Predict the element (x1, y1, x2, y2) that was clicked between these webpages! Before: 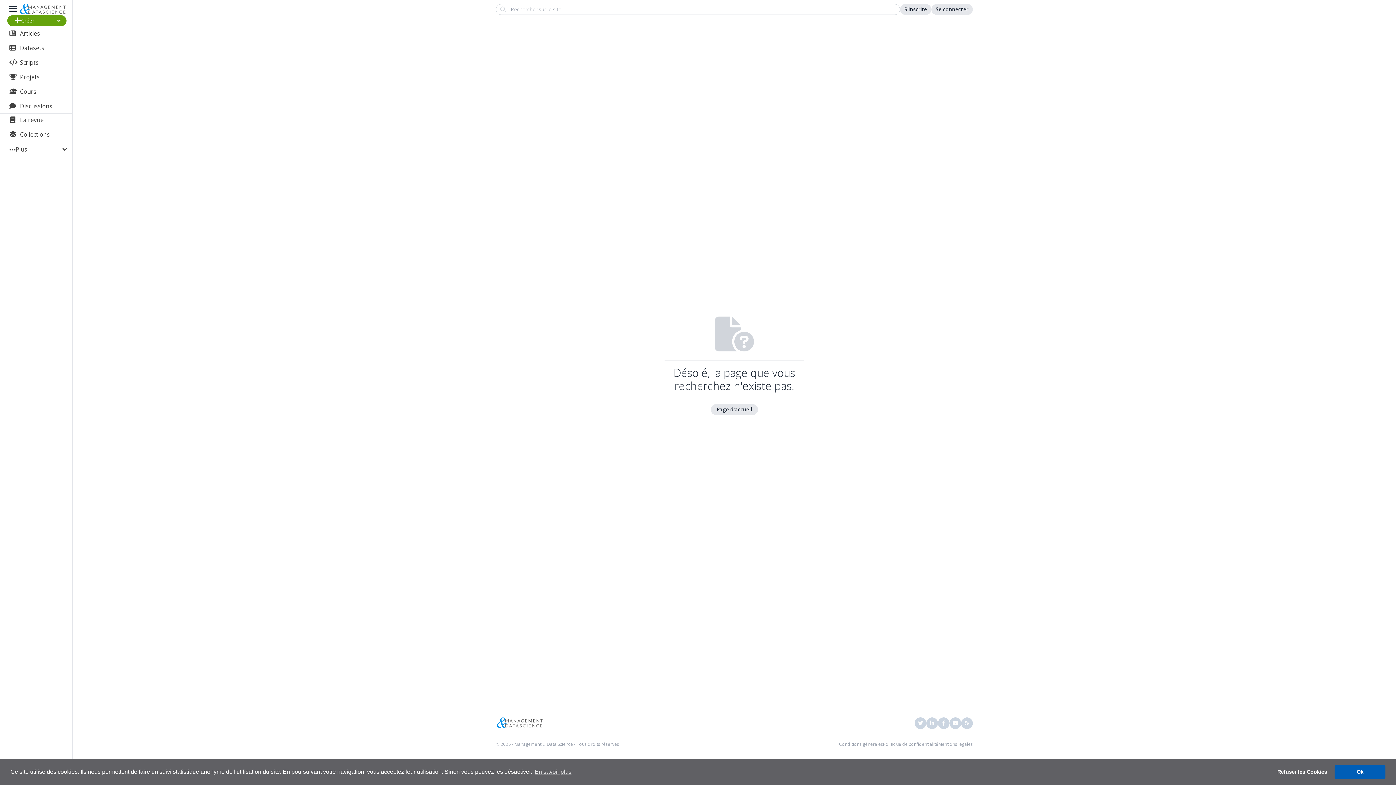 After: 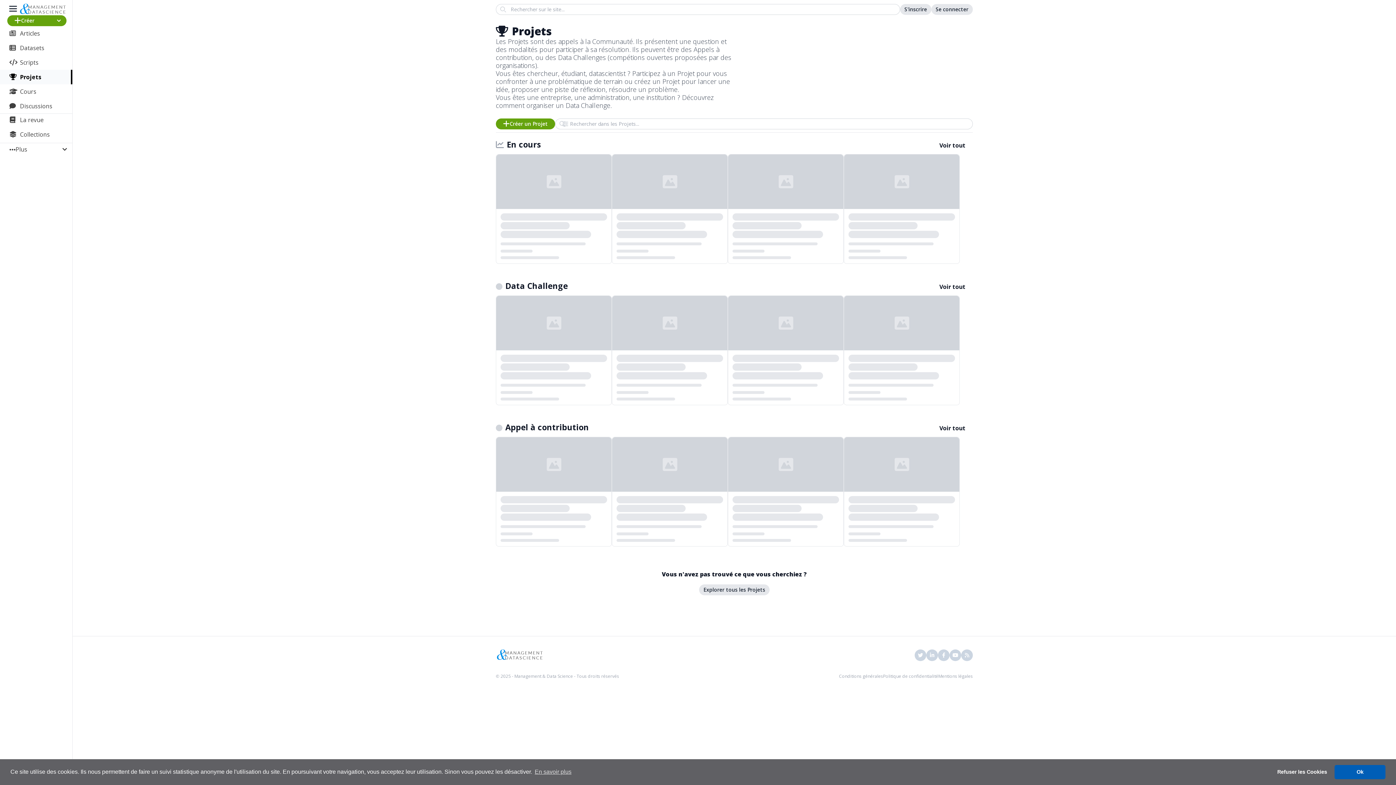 Action: label: Projets bbox: (7, 71, 66, 82)